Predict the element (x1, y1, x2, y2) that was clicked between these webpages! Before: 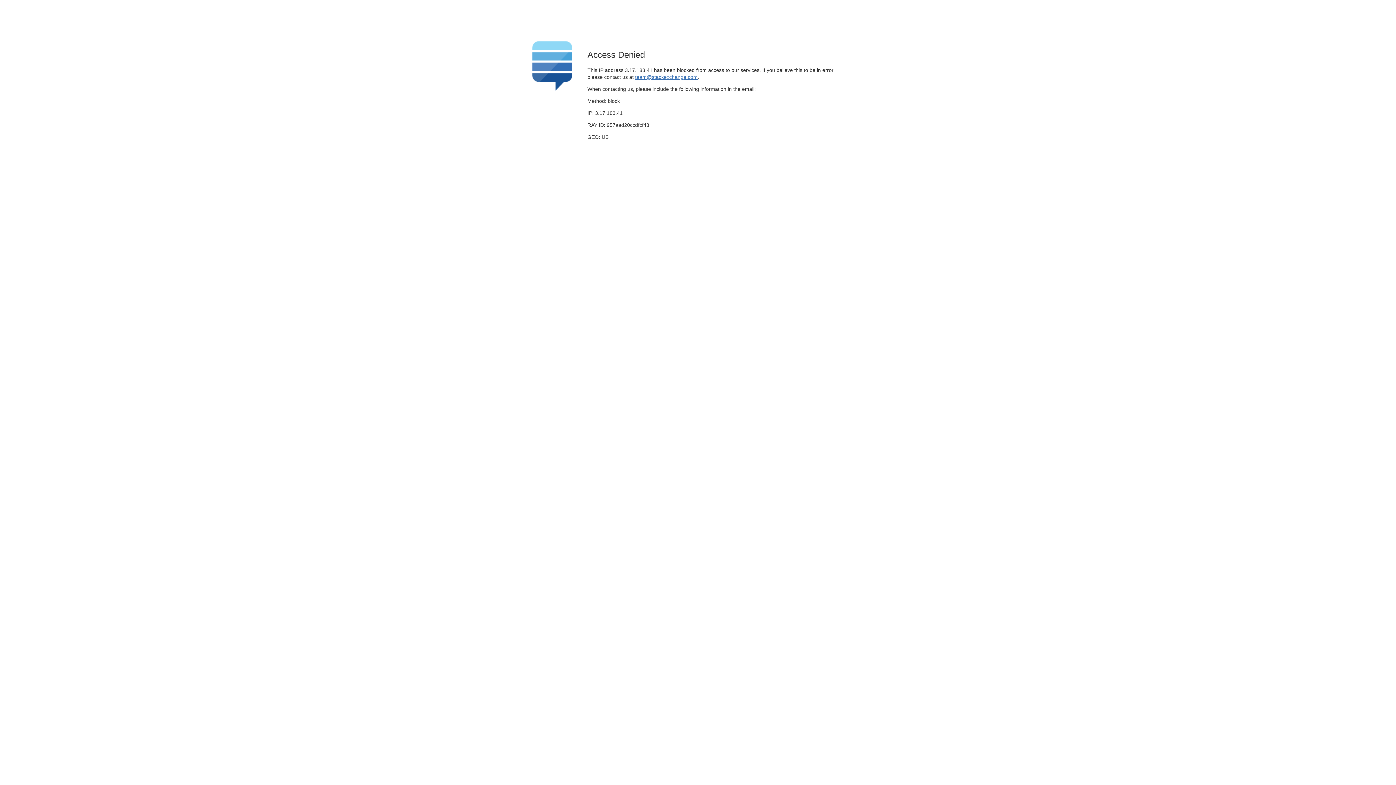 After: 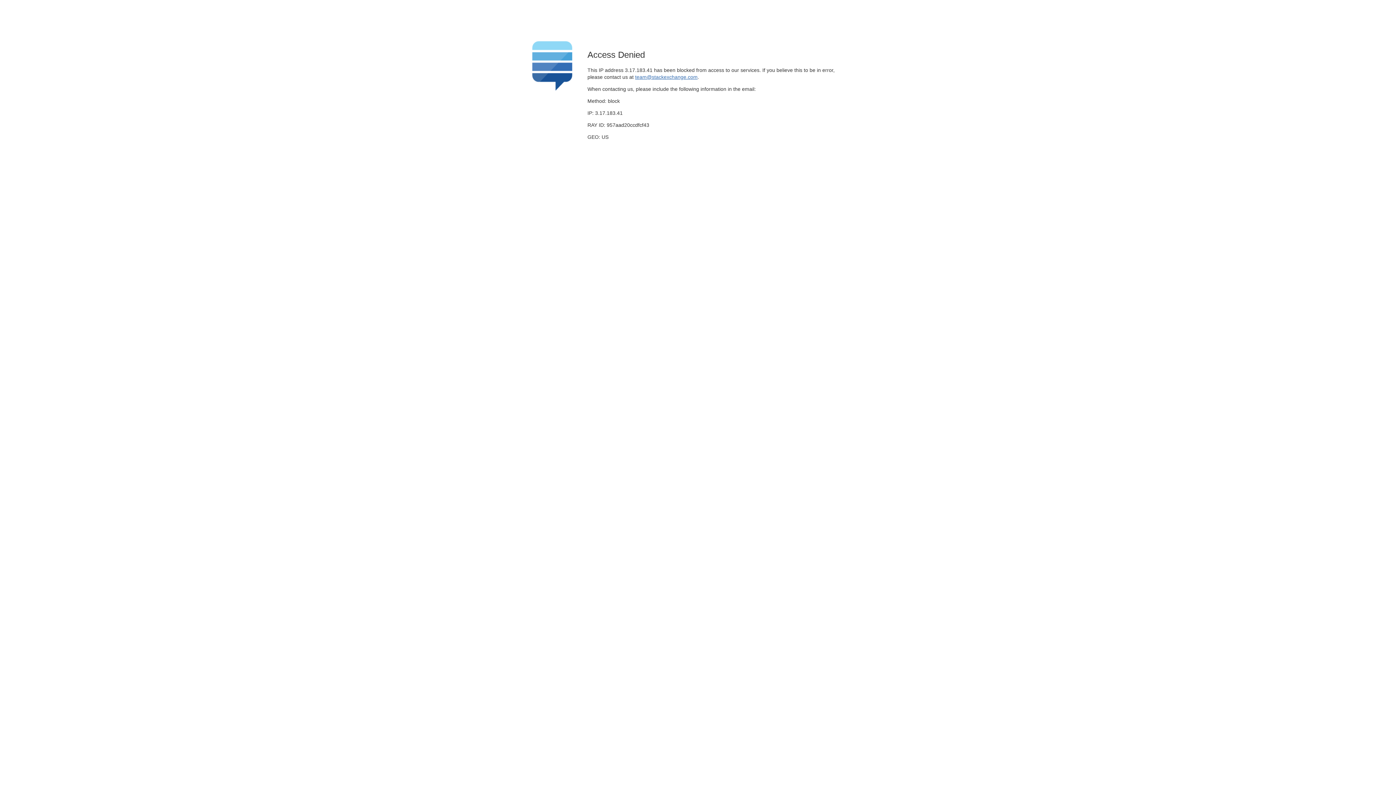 Action: bbox: (635, 74, 697, 79) label: team@stackexchange.com